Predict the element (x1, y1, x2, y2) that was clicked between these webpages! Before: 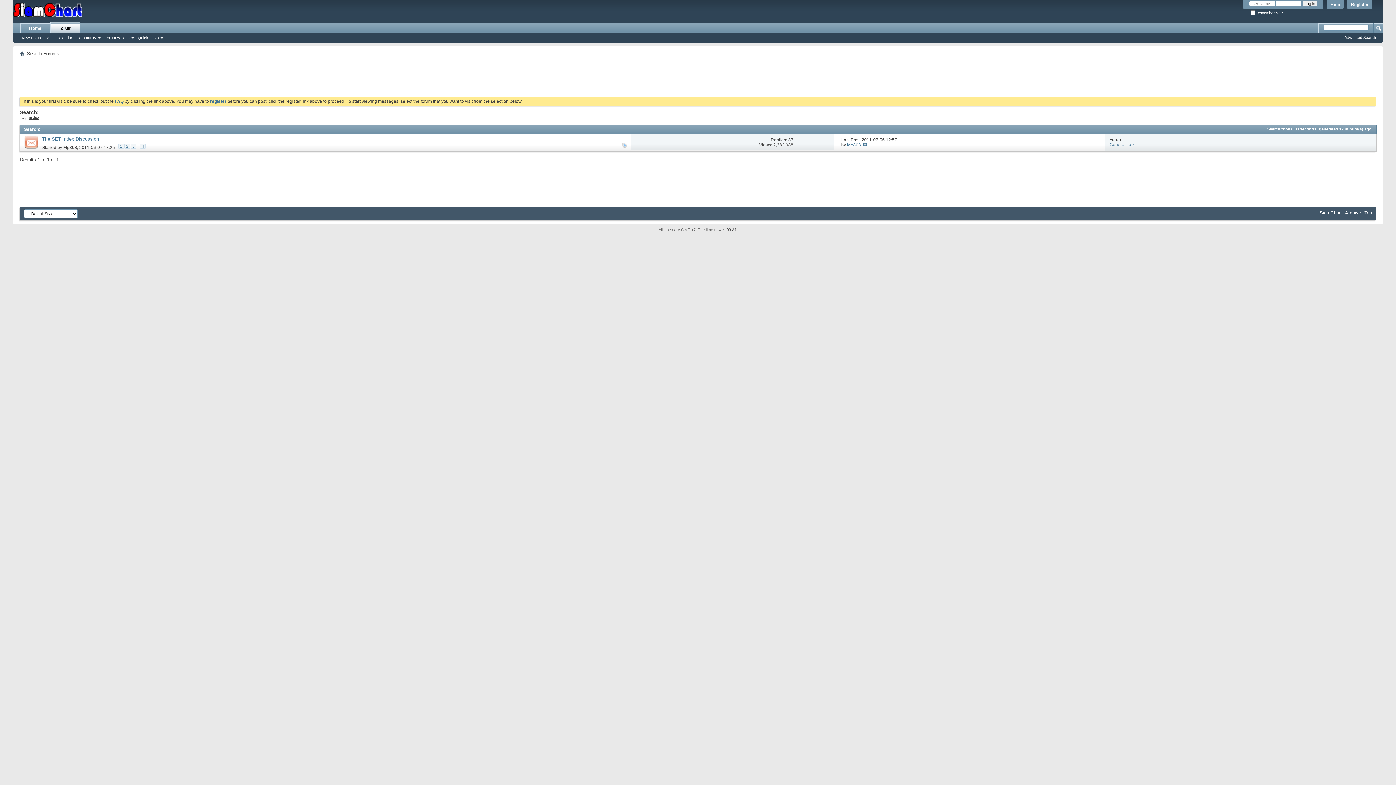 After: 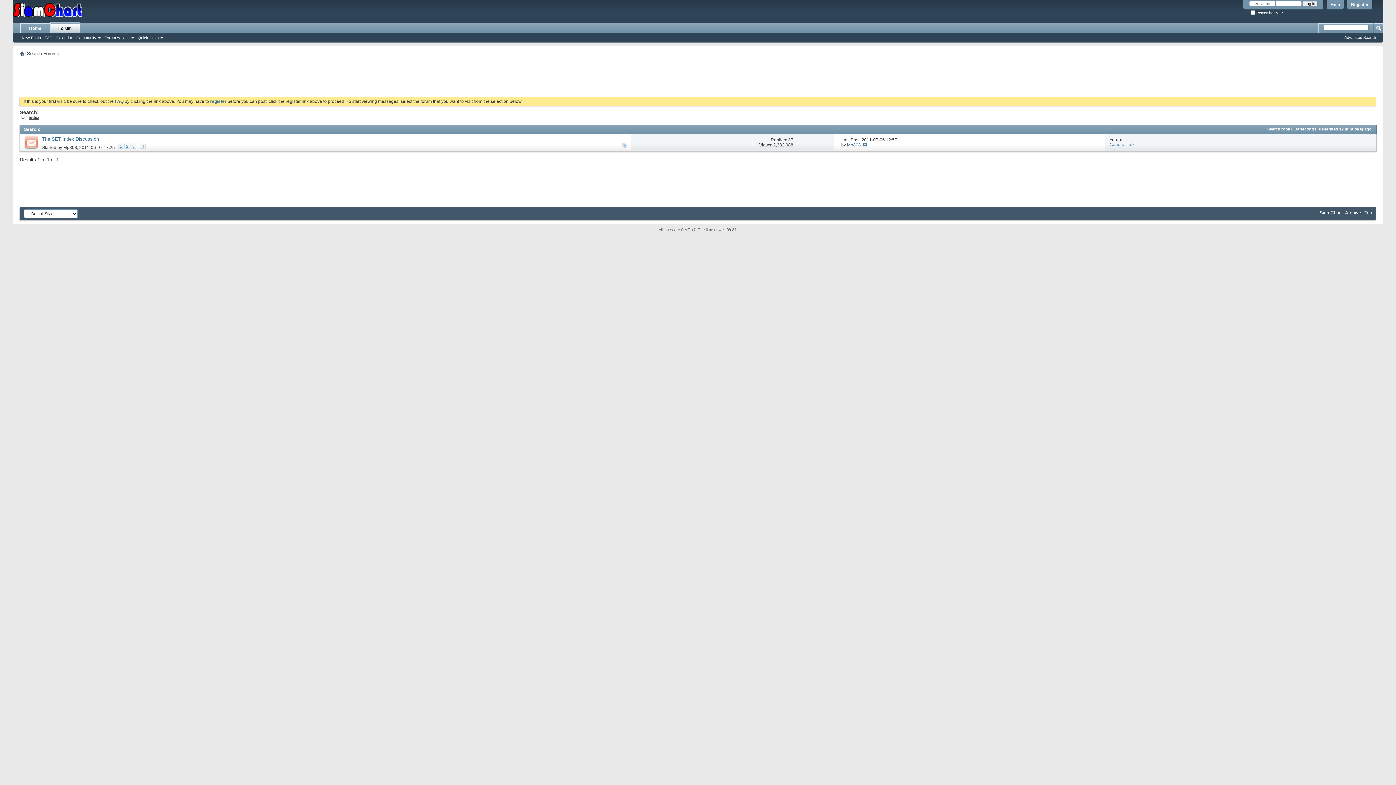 Action: bbox: (1364, 210, 1372, 215) label: Top